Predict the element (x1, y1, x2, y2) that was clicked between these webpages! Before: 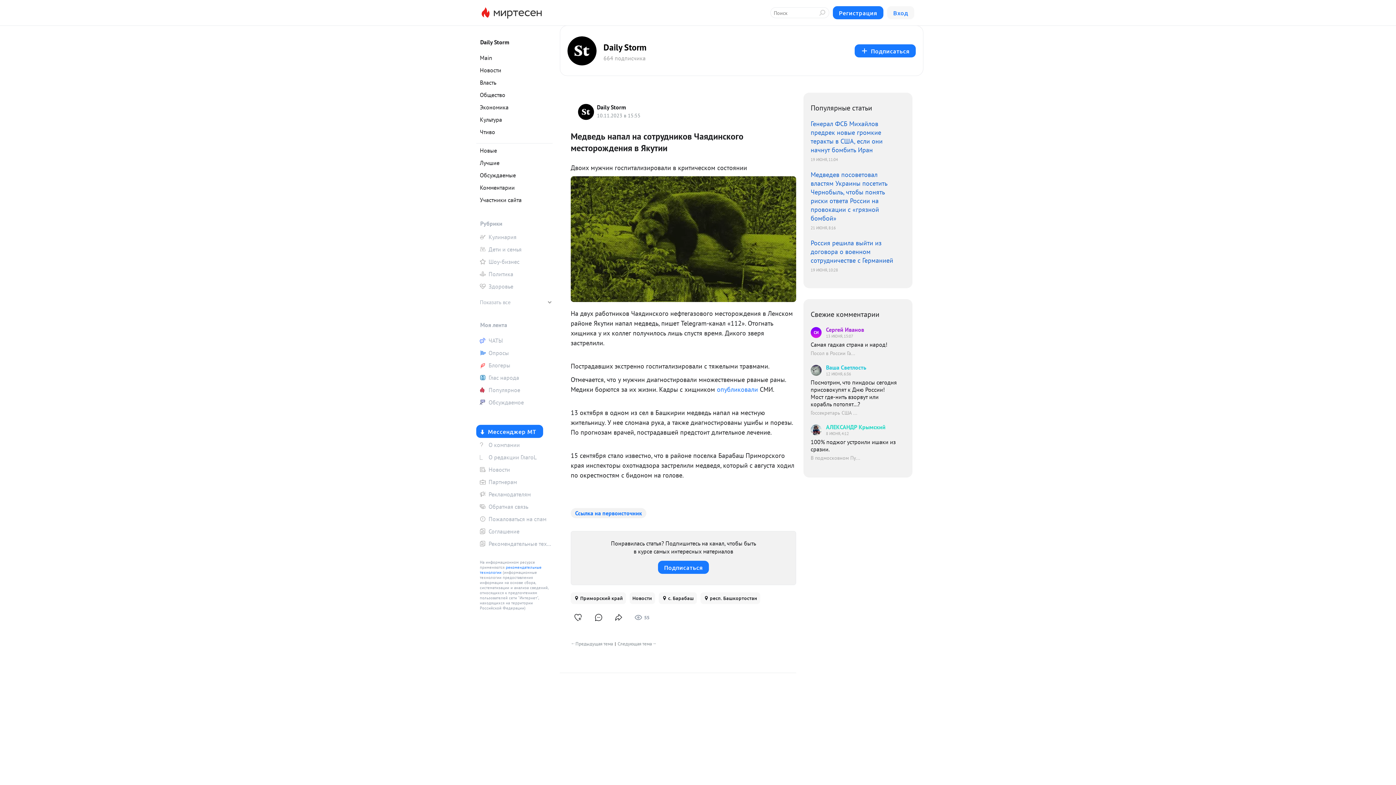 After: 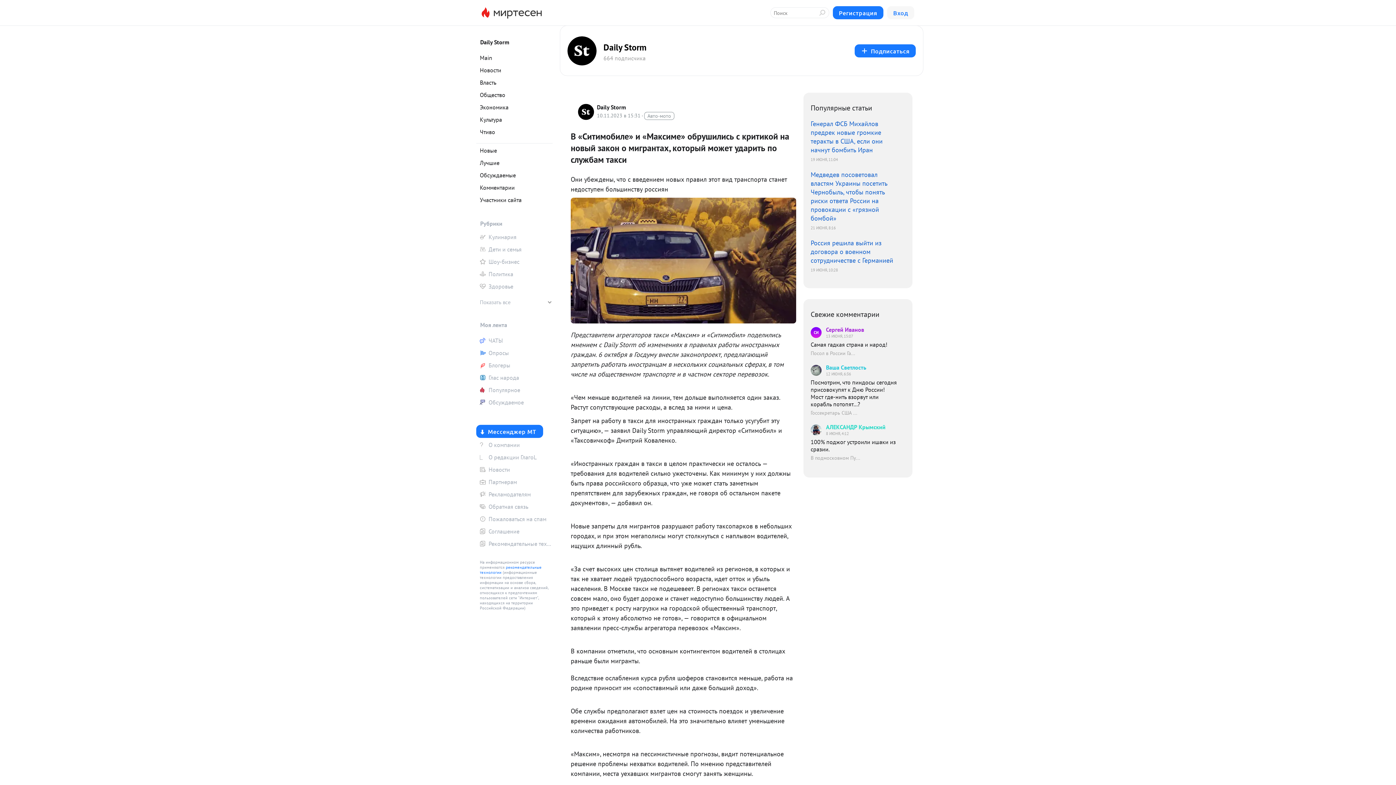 Action: label: ←Предыдущая тема bbox: (570, 640, 613, 647)